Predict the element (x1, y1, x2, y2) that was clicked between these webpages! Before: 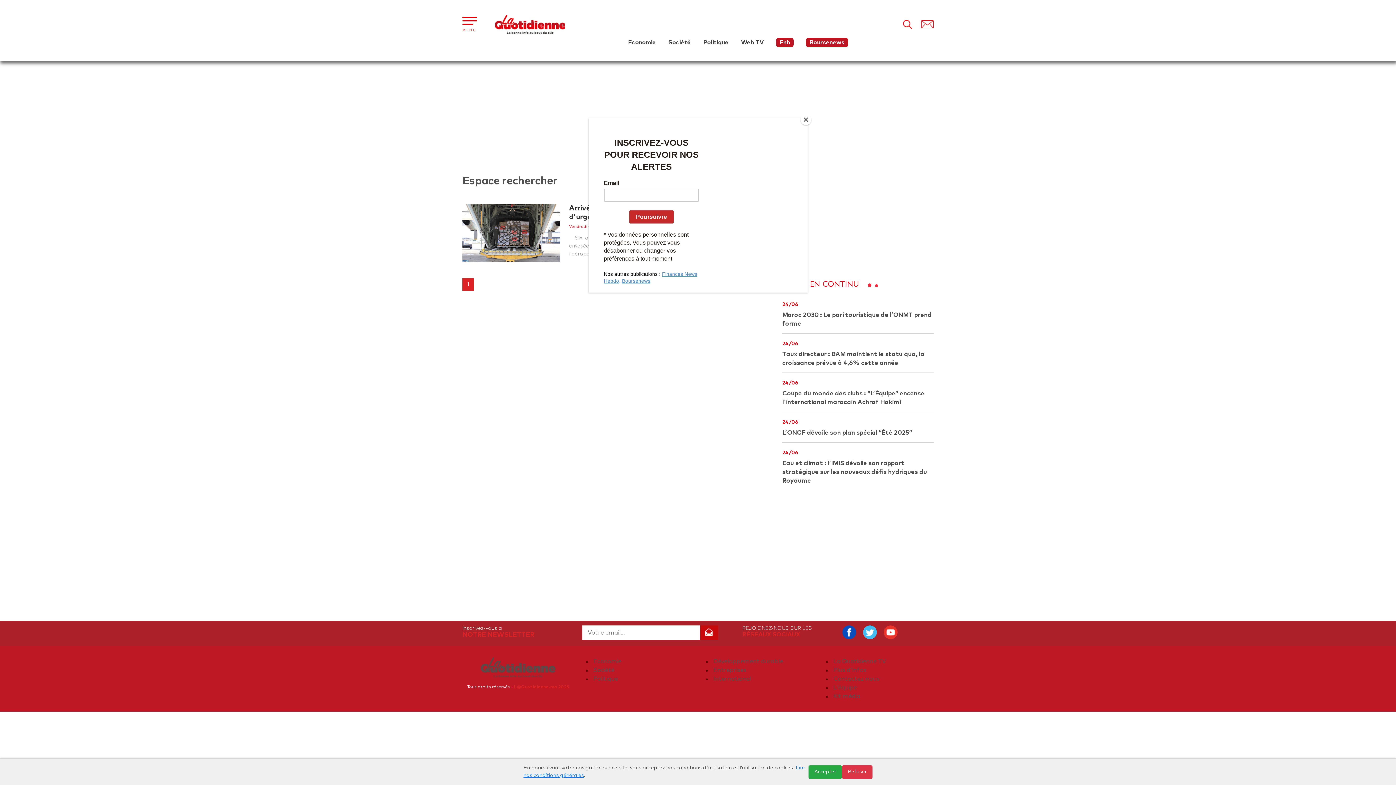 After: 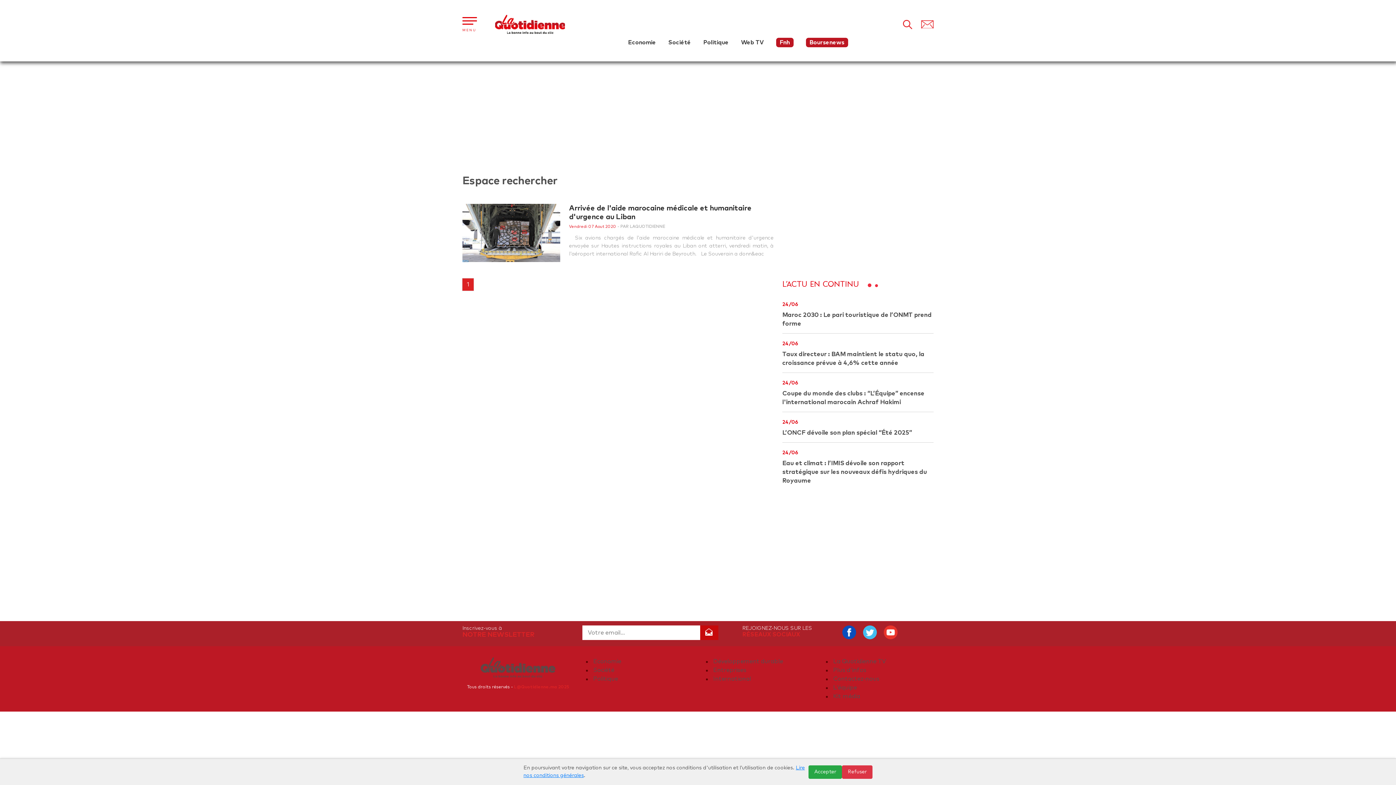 Action: label: Close bbox: (800, 114, 811, 125)